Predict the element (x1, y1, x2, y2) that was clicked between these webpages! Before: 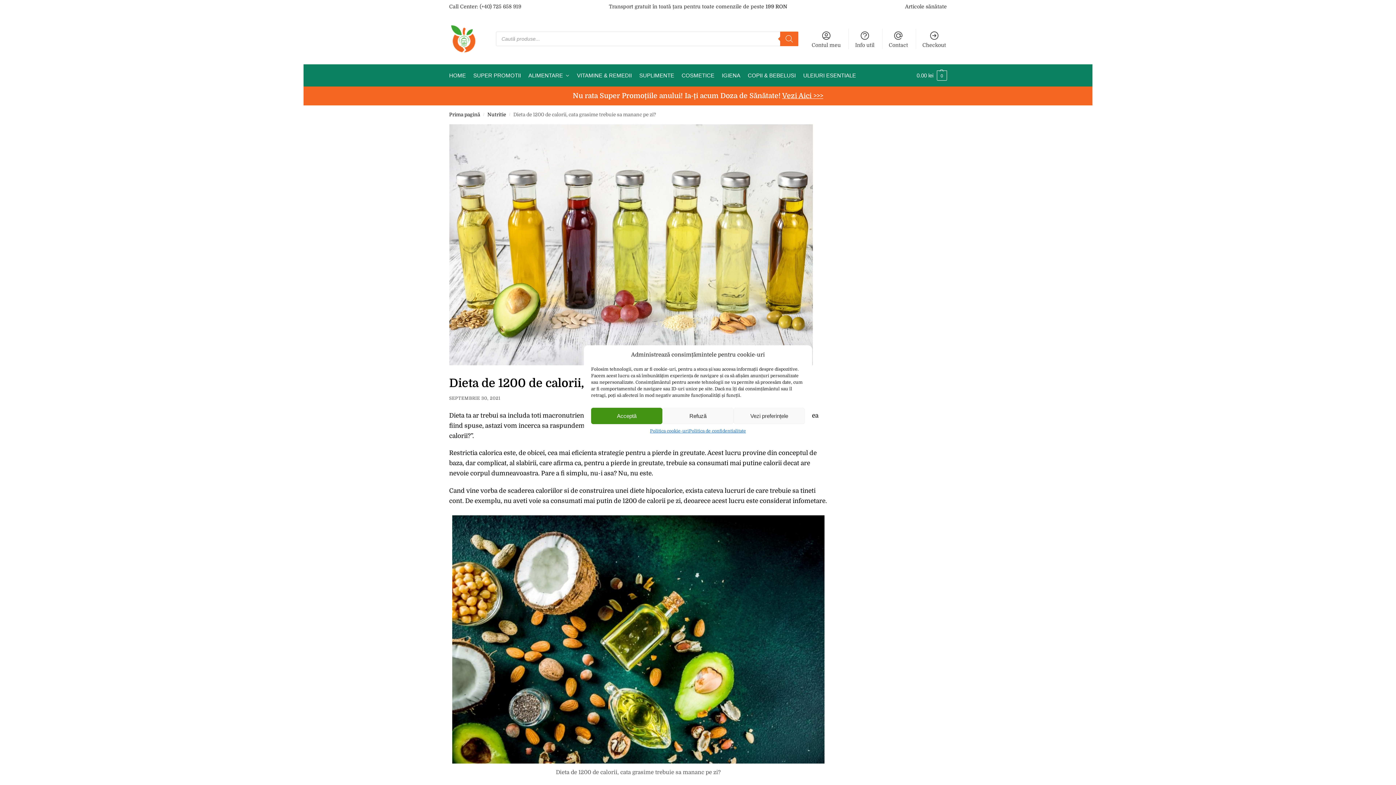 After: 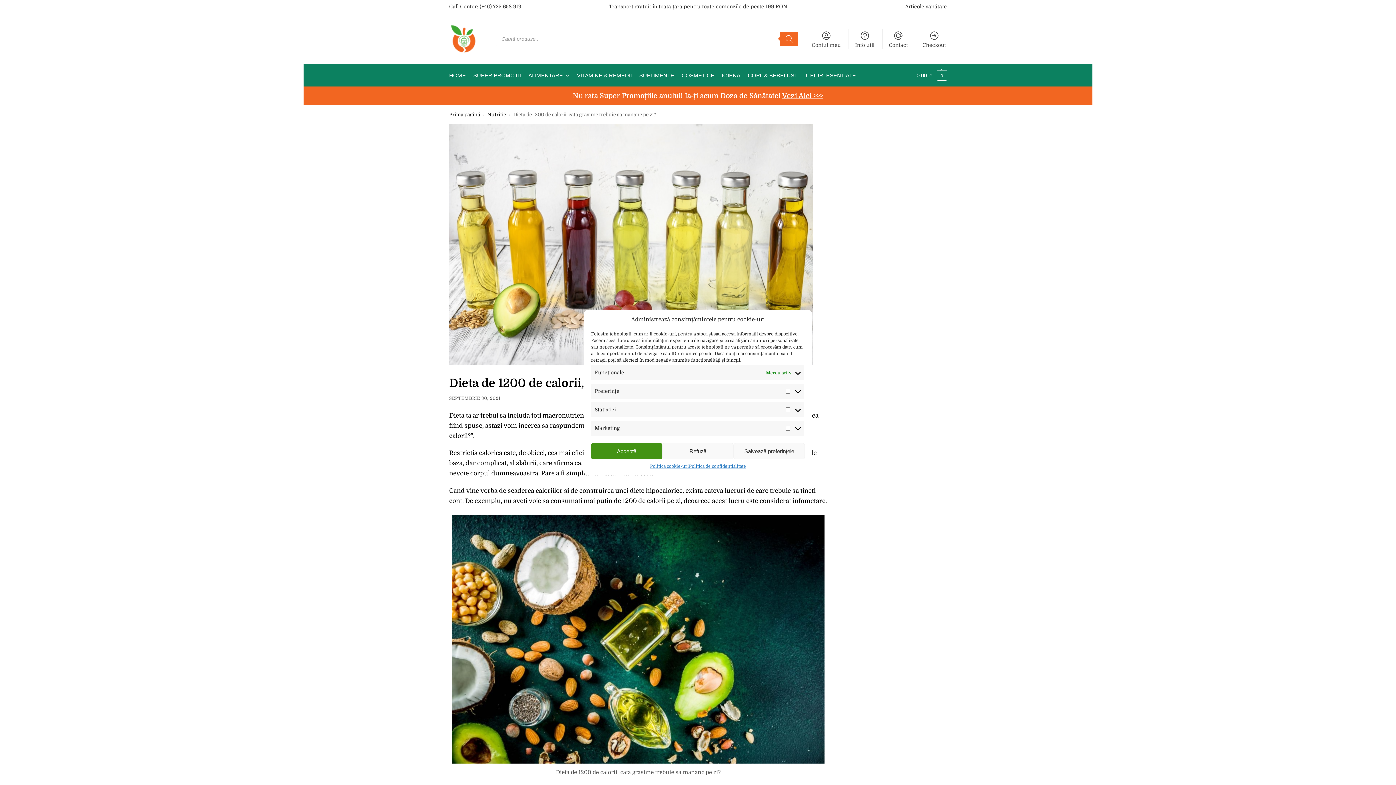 Action: label: Vezi preferințele bbox: (733, 408, 805, 424)